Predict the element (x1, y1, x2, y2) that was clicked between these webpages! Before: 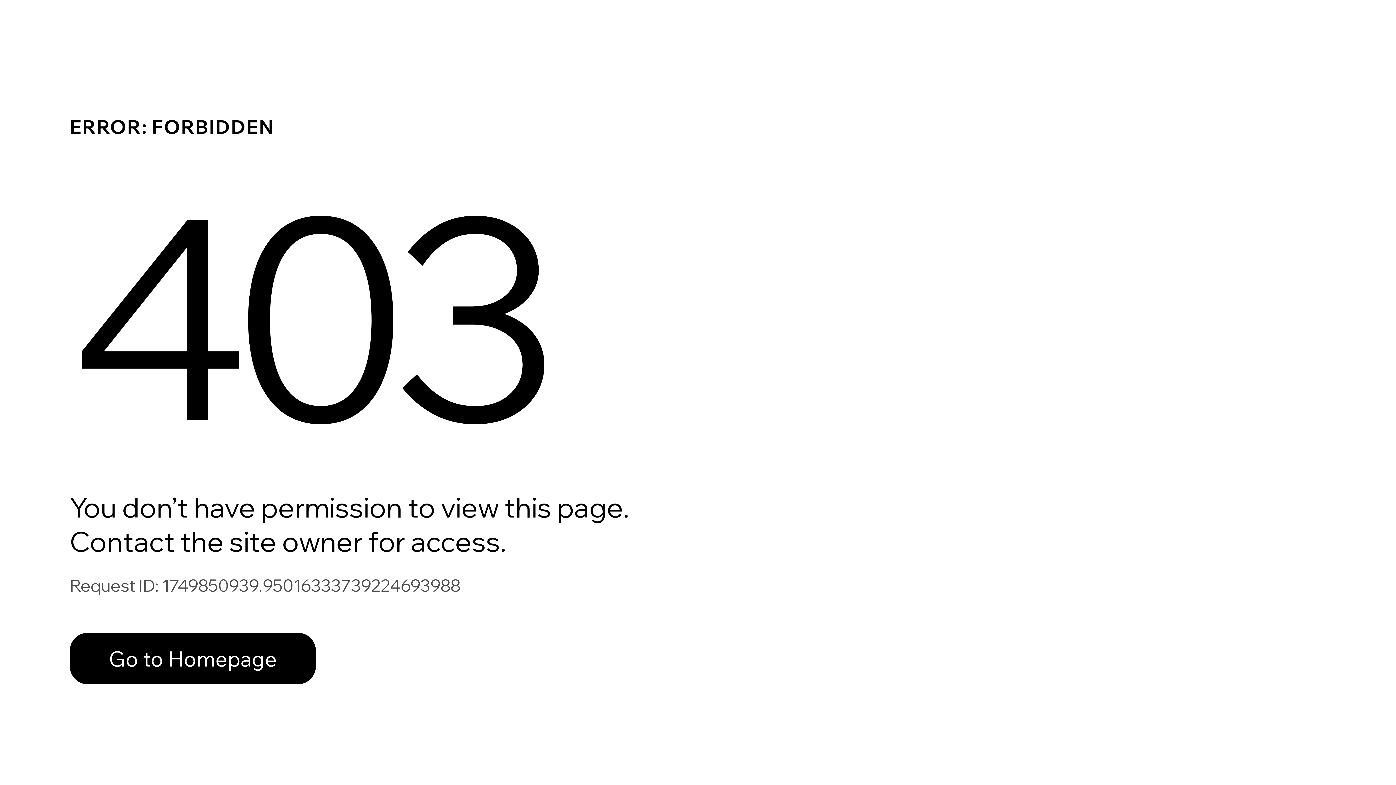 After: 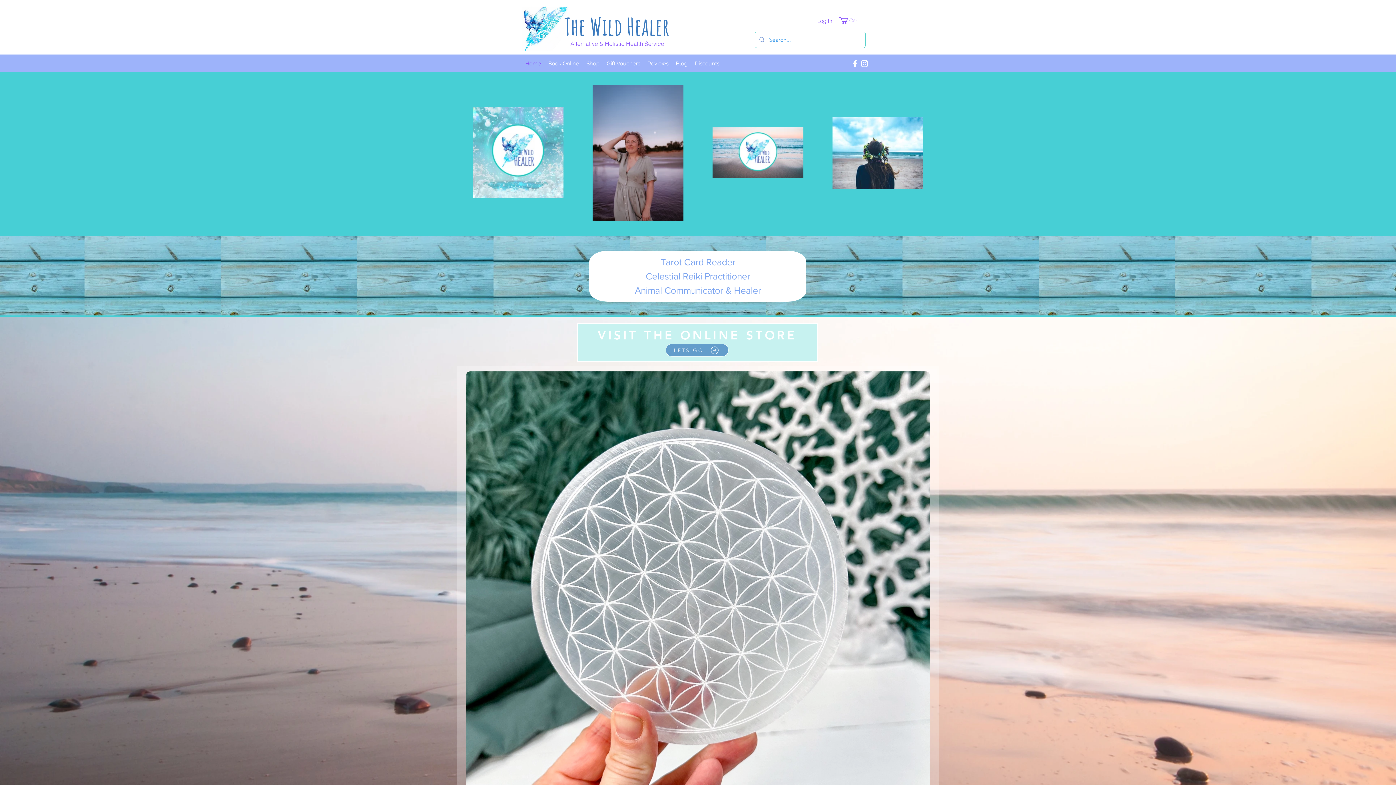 Action: bbox: (69, 617, 768, 694) label: Go to Homepage